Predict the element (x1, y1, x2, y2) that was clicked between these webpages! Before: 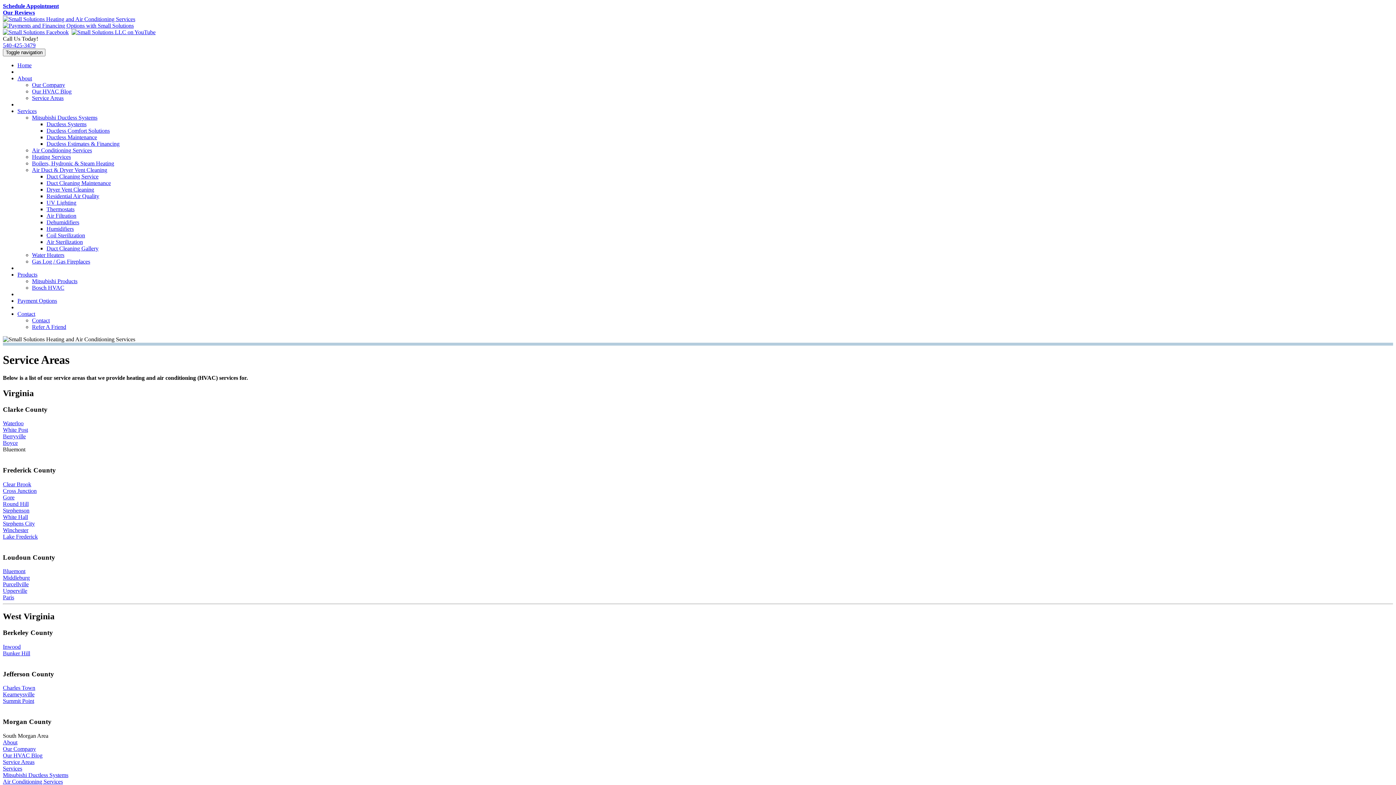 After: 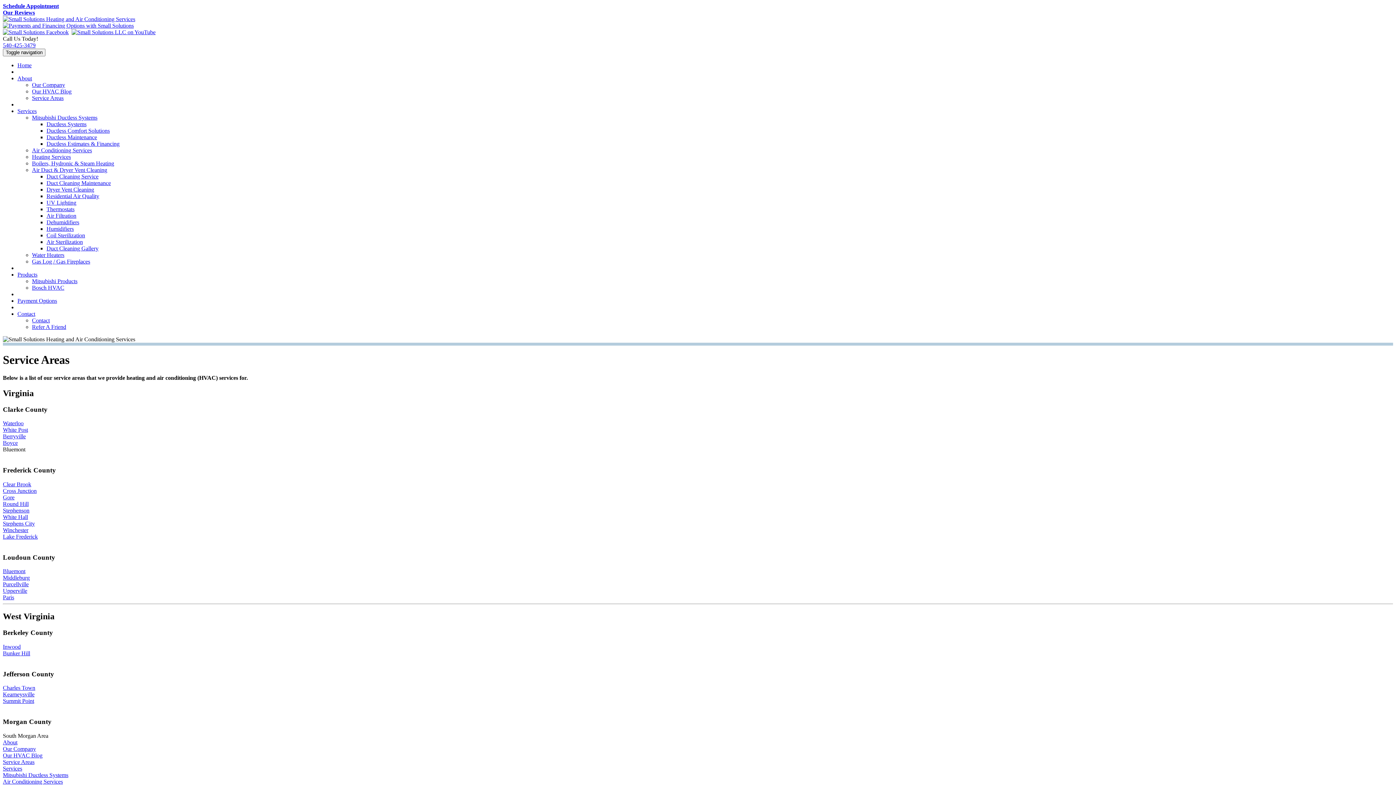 Action: bbox: (17, 310, 35, 317) label: Contact